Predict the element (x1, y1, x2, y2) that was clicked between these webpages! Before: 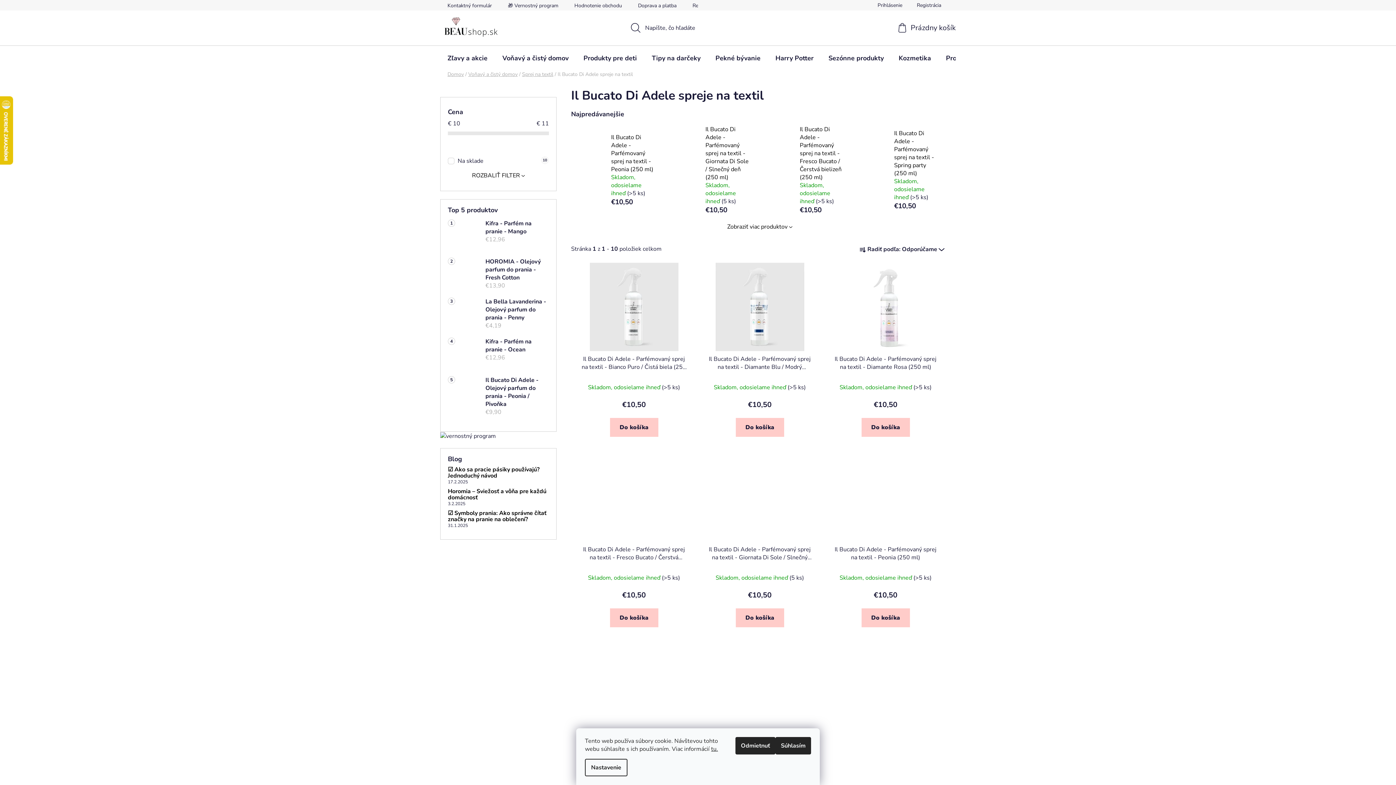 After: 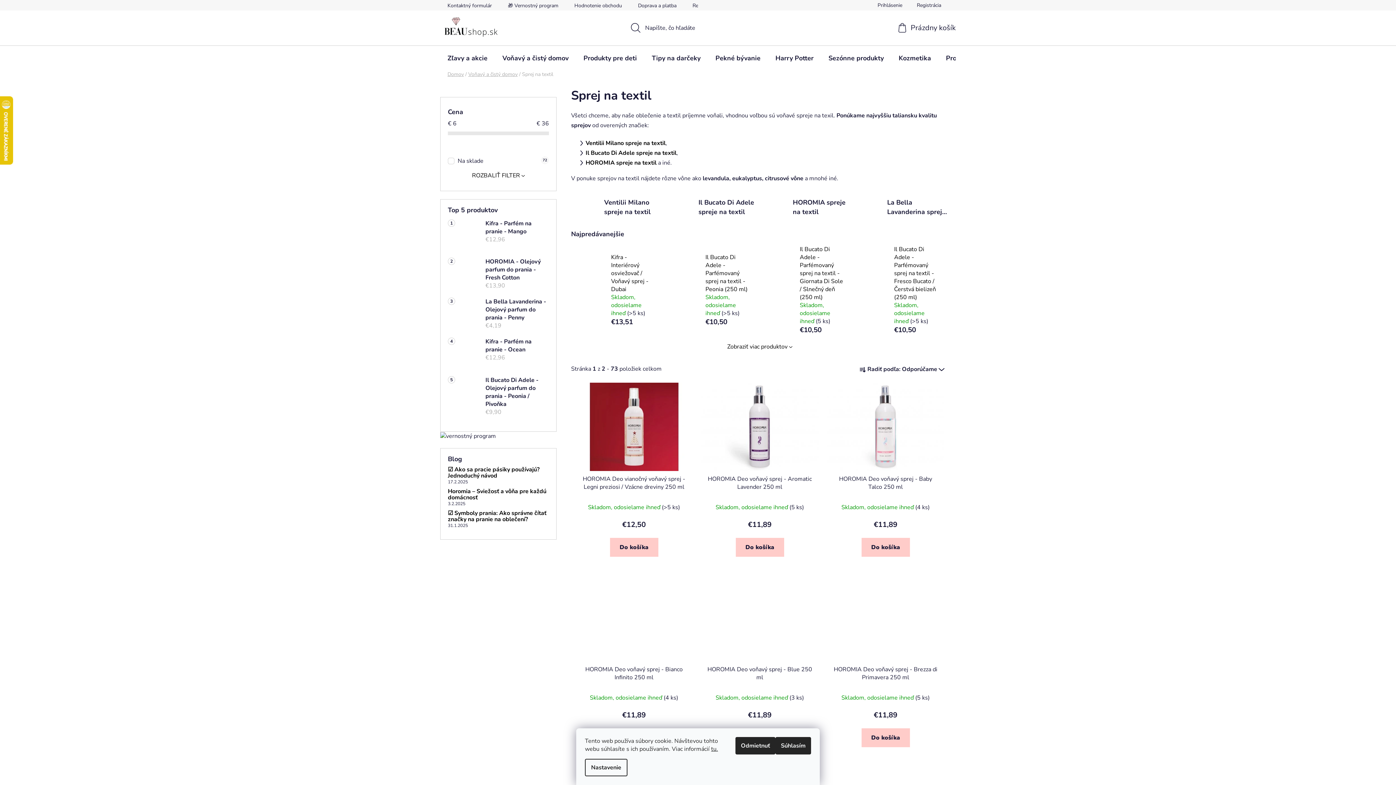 Action: label: Sprej na textil bbox: (522, 70, 553, 77)